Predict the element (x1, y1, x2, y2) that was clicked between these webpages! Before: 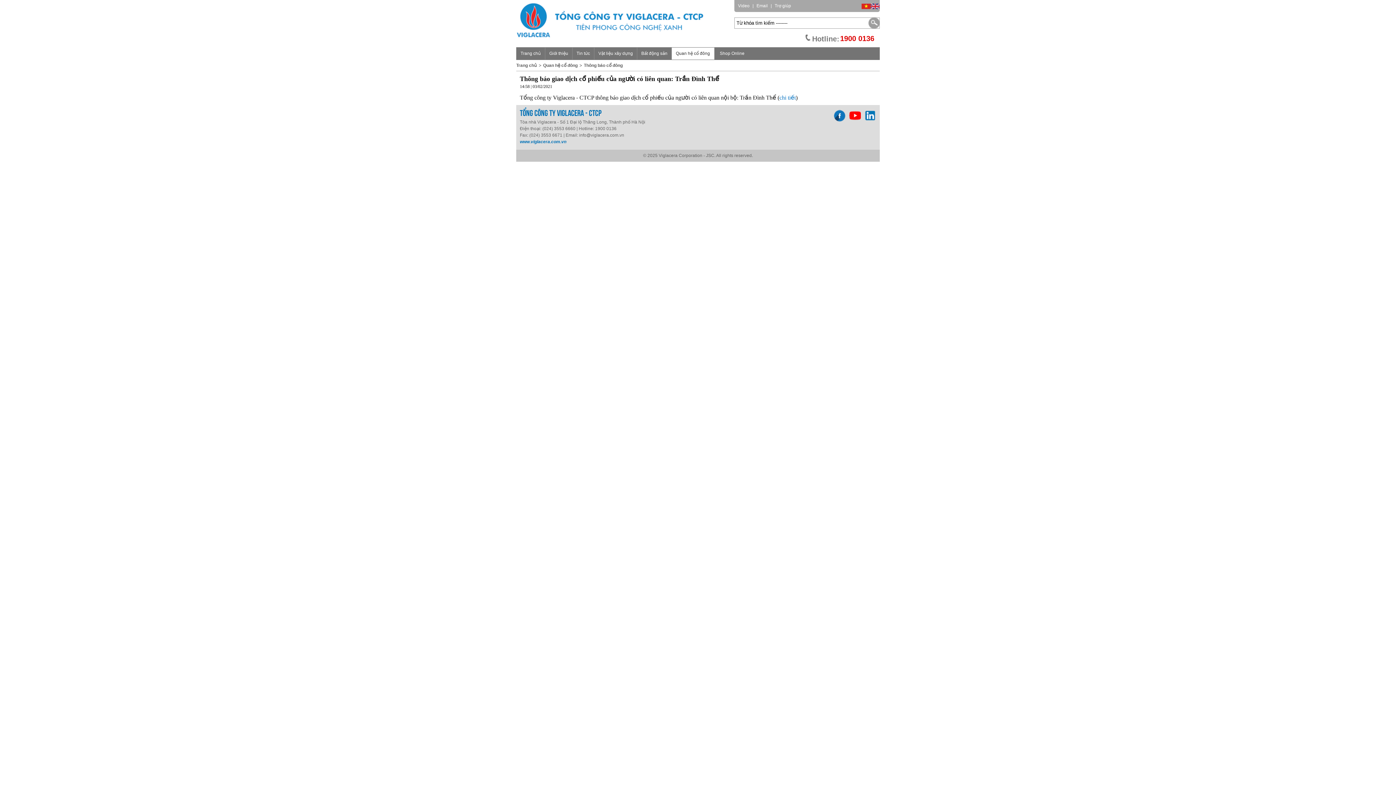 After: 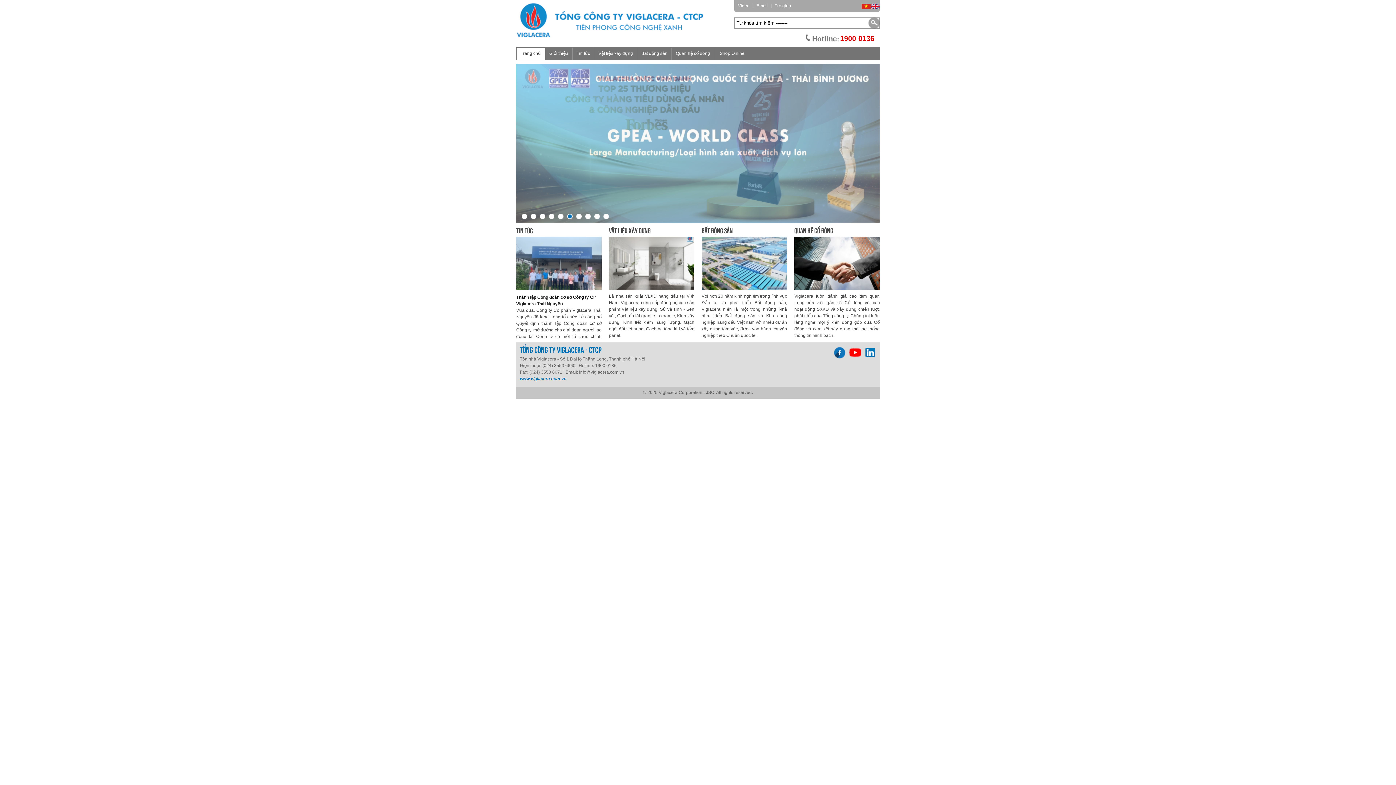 Action: label: Trang chủ bbox: (516, 47, 545, 59)